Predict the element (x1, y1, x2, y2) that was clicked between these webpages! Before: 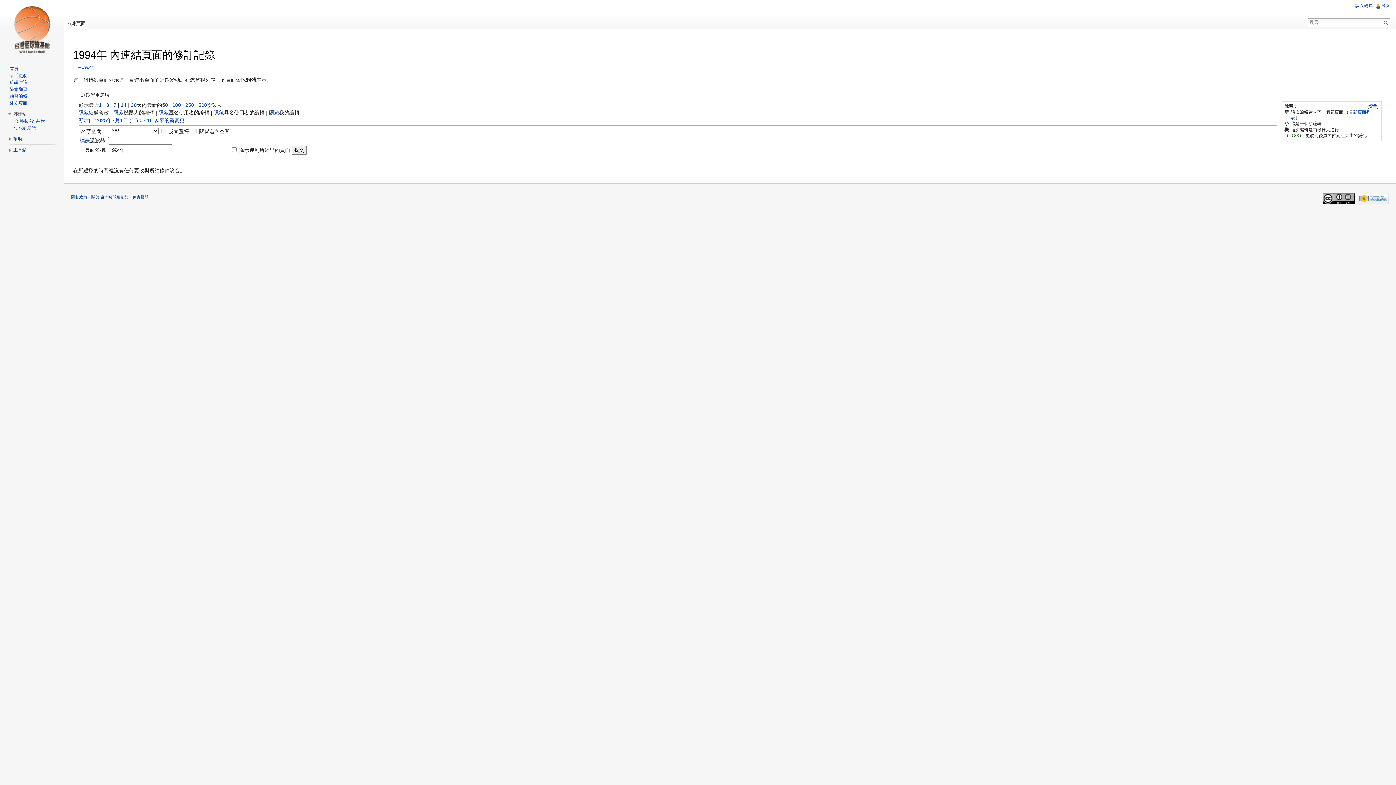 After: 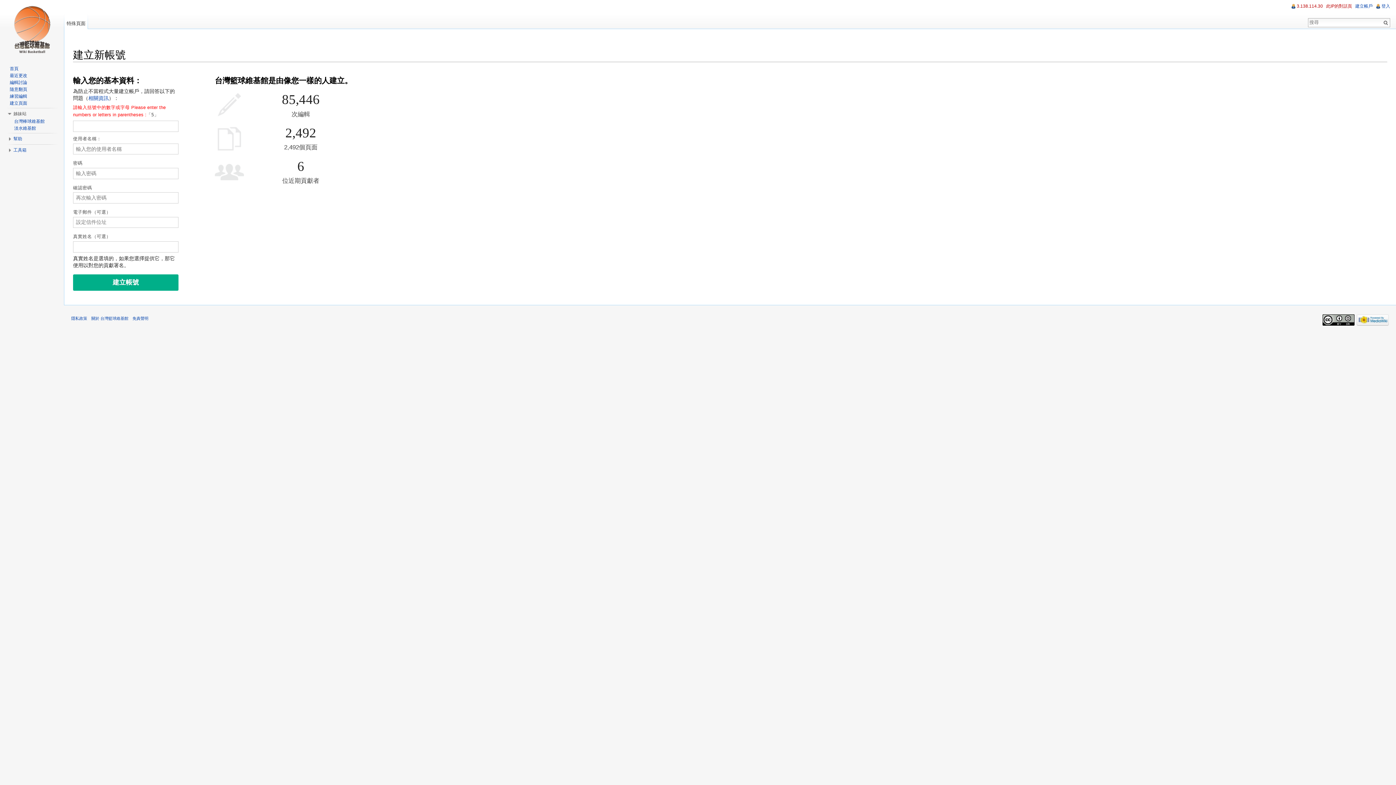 Action: label: 建立帳戶 bbox: (1355, 3, 1373, 8)